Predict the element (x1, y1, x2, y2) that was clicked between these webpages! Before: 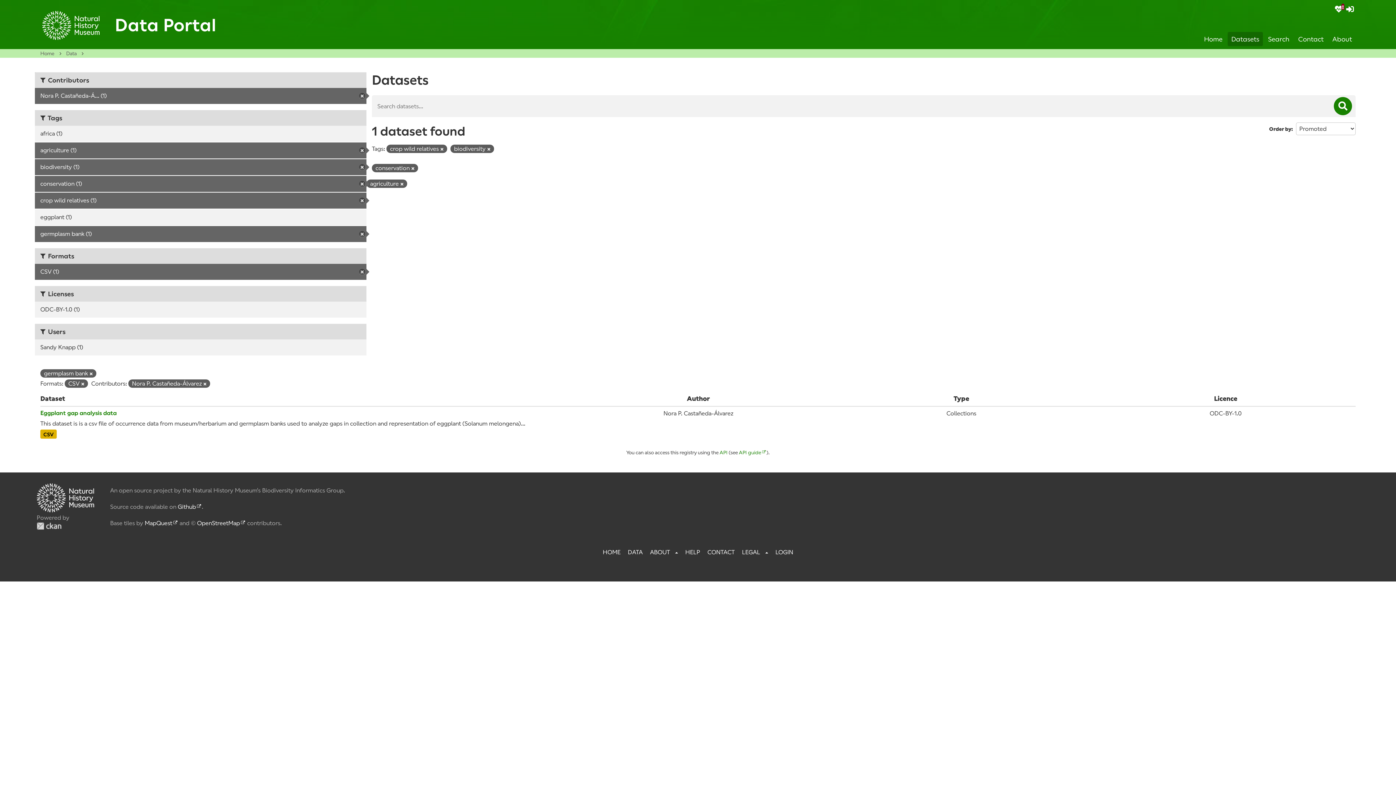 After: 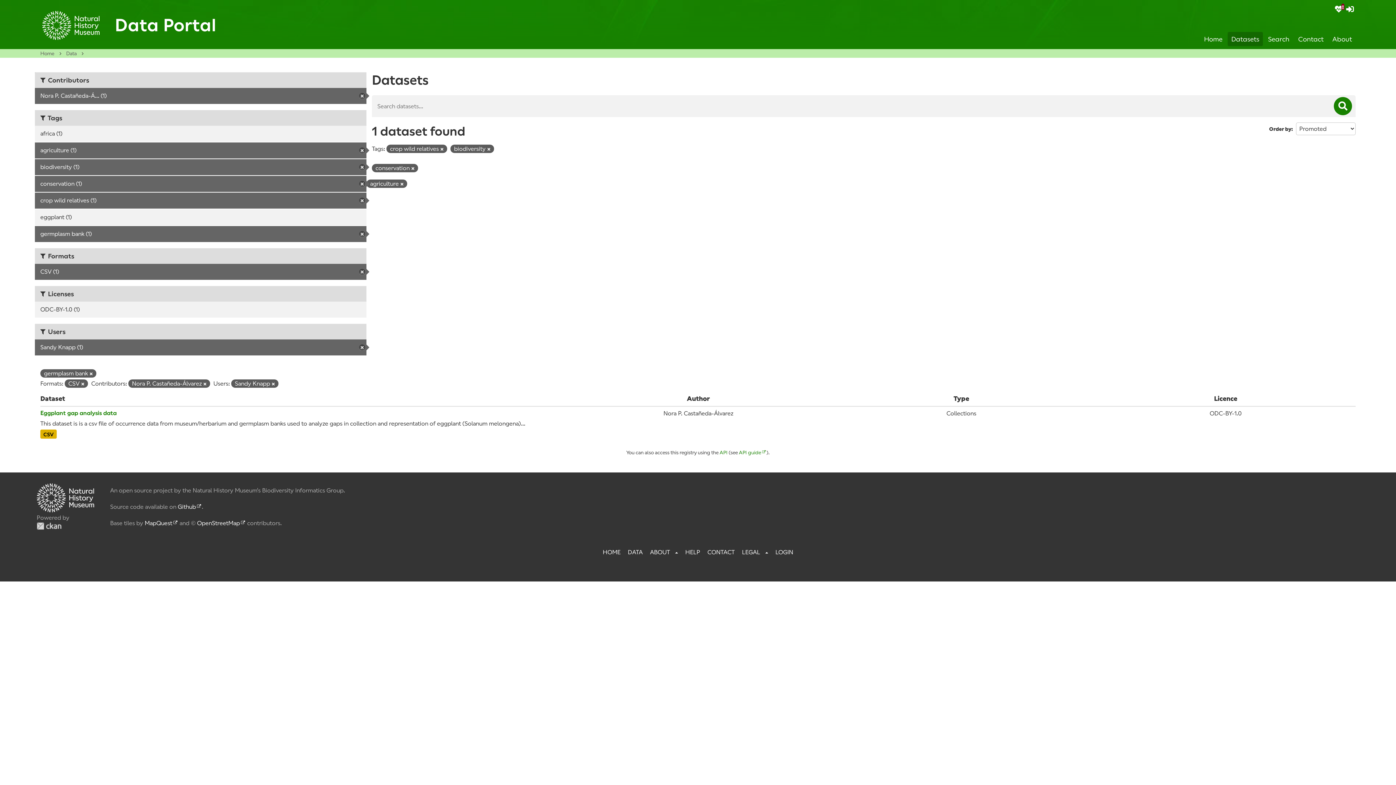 Action: bbox: (34, 339, 366, 355) label: Sandy Knapp (1)